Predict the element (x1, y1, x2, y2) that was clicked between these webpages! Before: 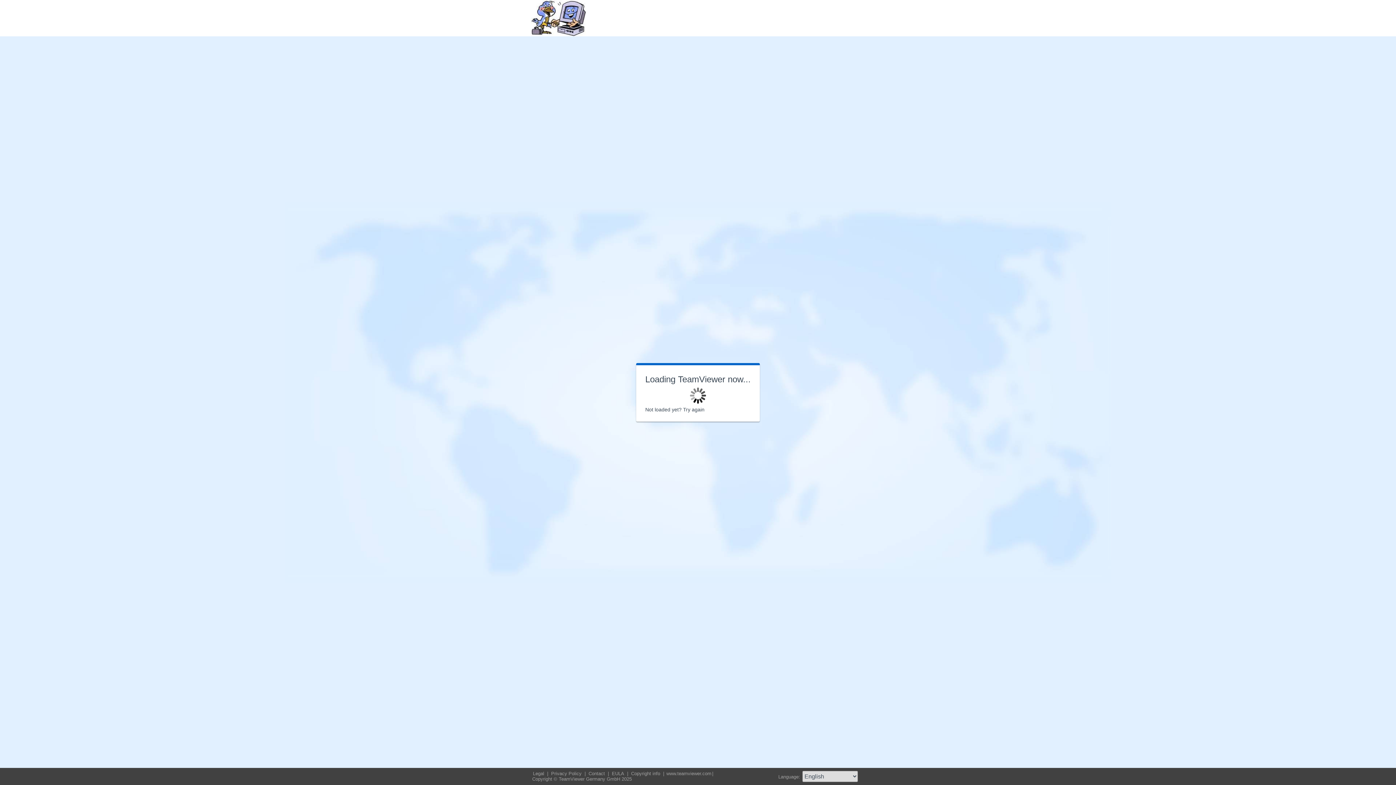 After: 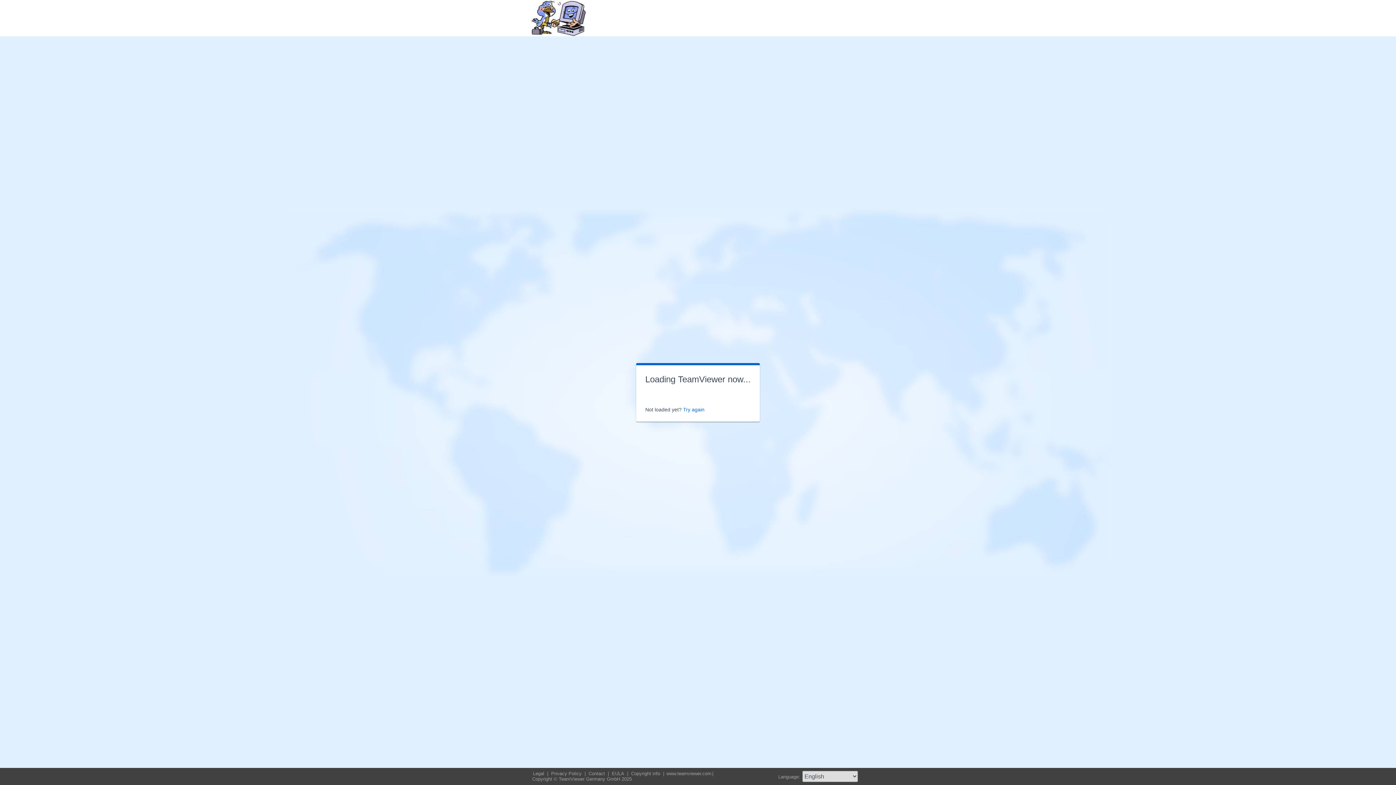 Action: bbox: (530, 32, 586, 37)